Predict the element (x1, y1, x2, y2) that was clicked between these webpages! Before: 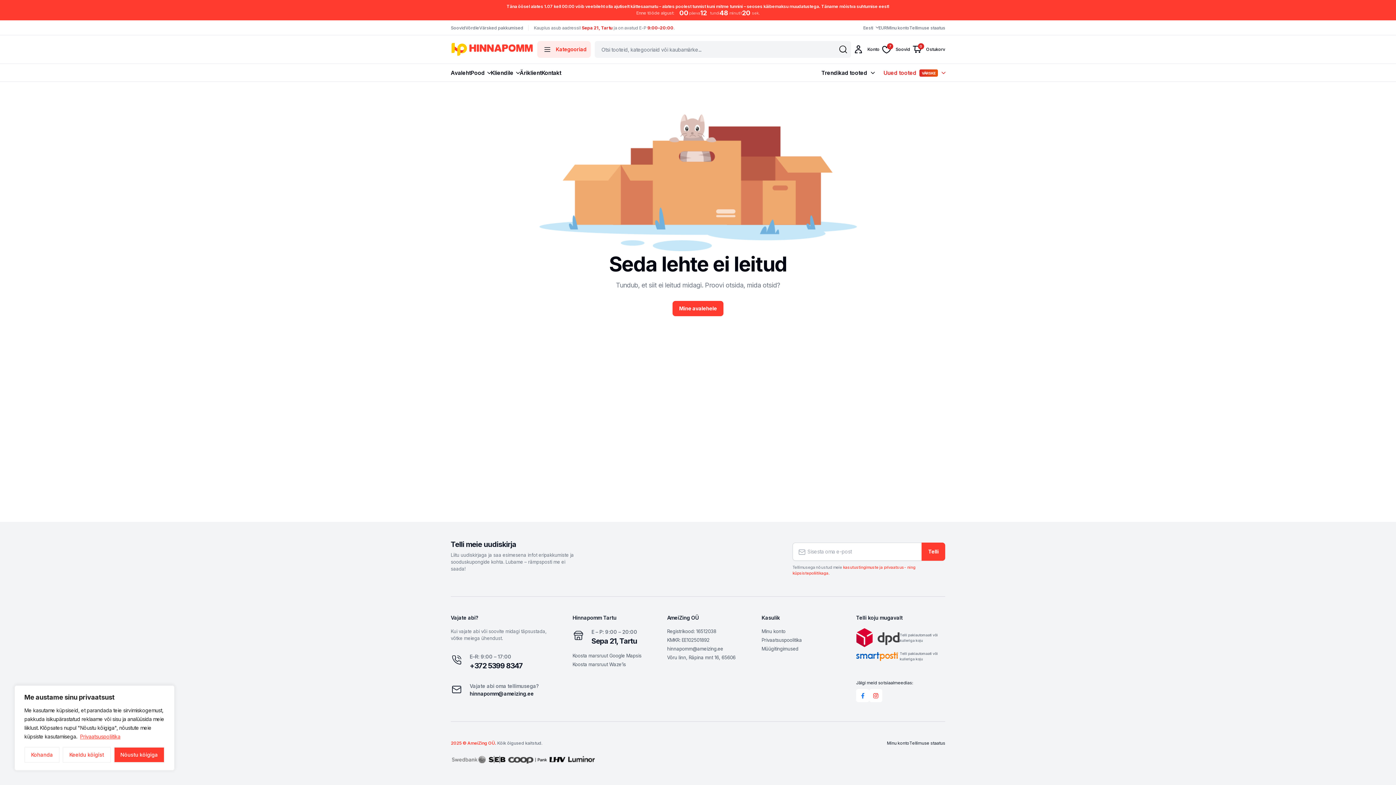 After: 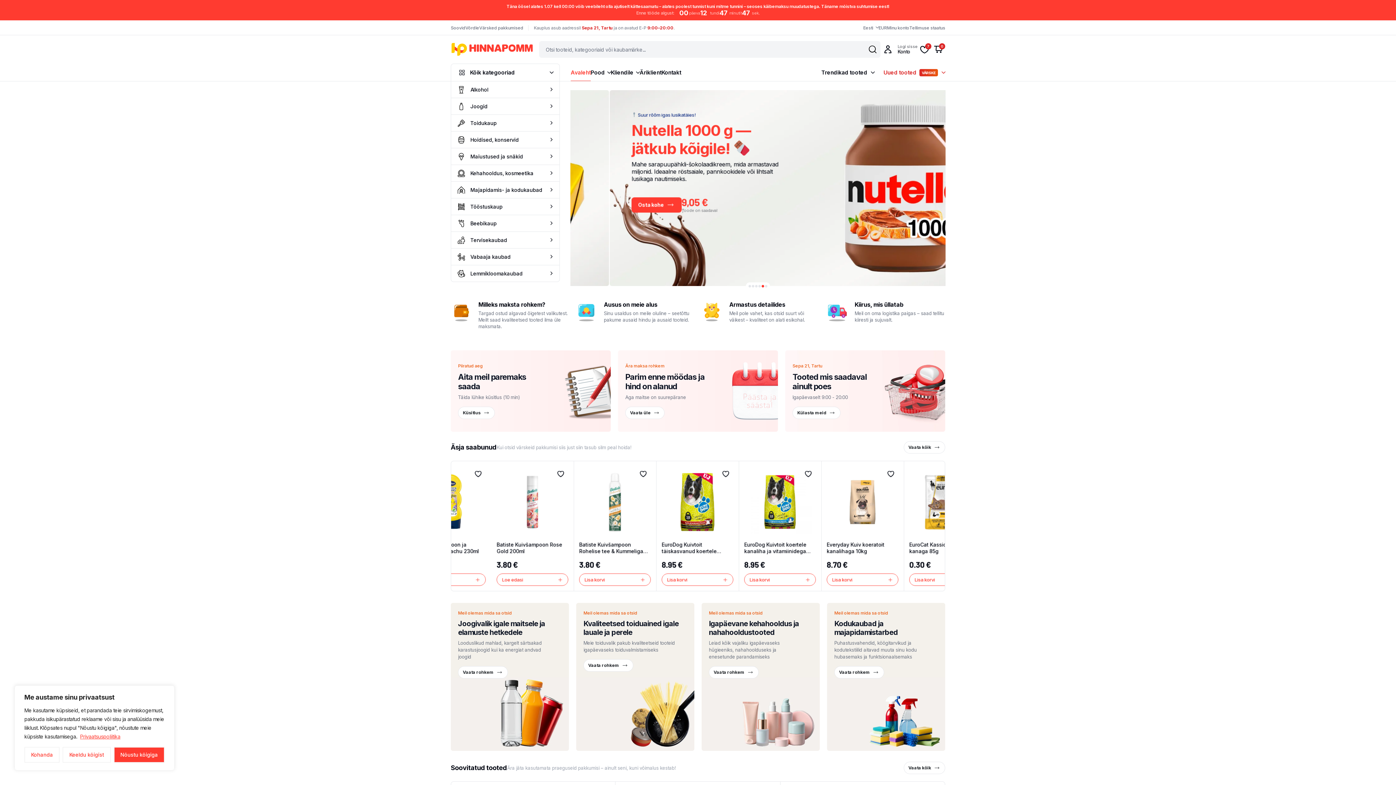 Action: bbox: (450, 42, 533, 56)